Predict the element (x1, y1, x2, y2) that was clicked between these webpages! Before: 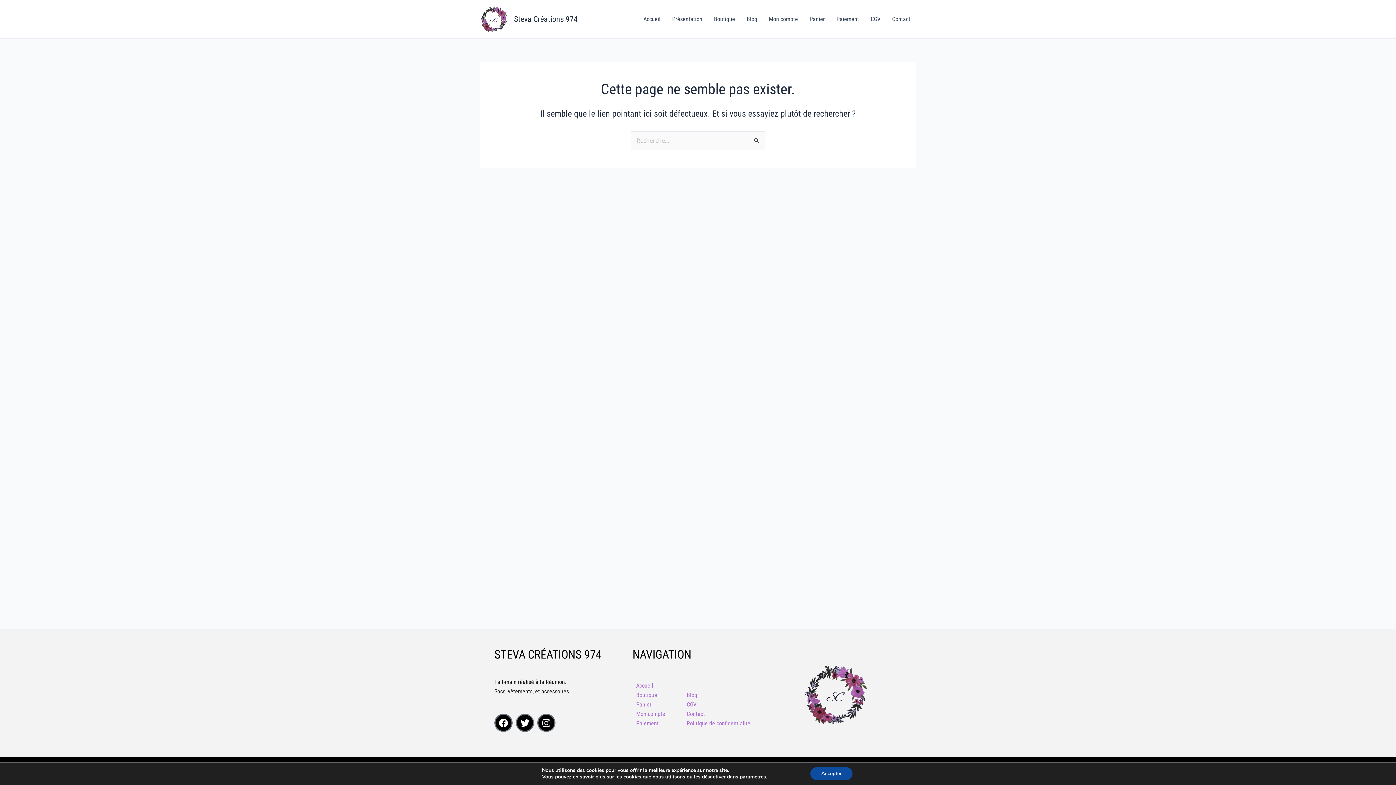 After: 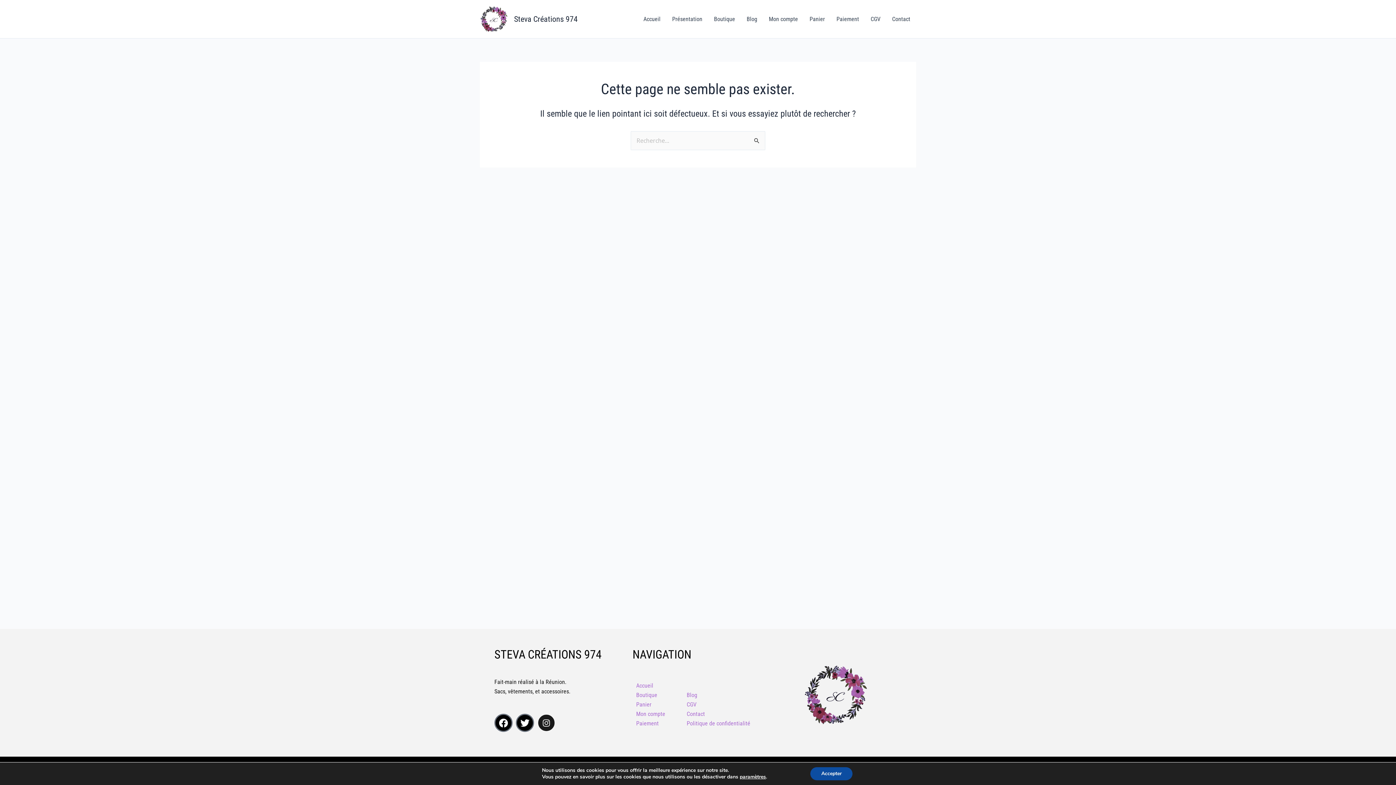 Action: label: Instagram bbox: (537, 714, 555, 732)